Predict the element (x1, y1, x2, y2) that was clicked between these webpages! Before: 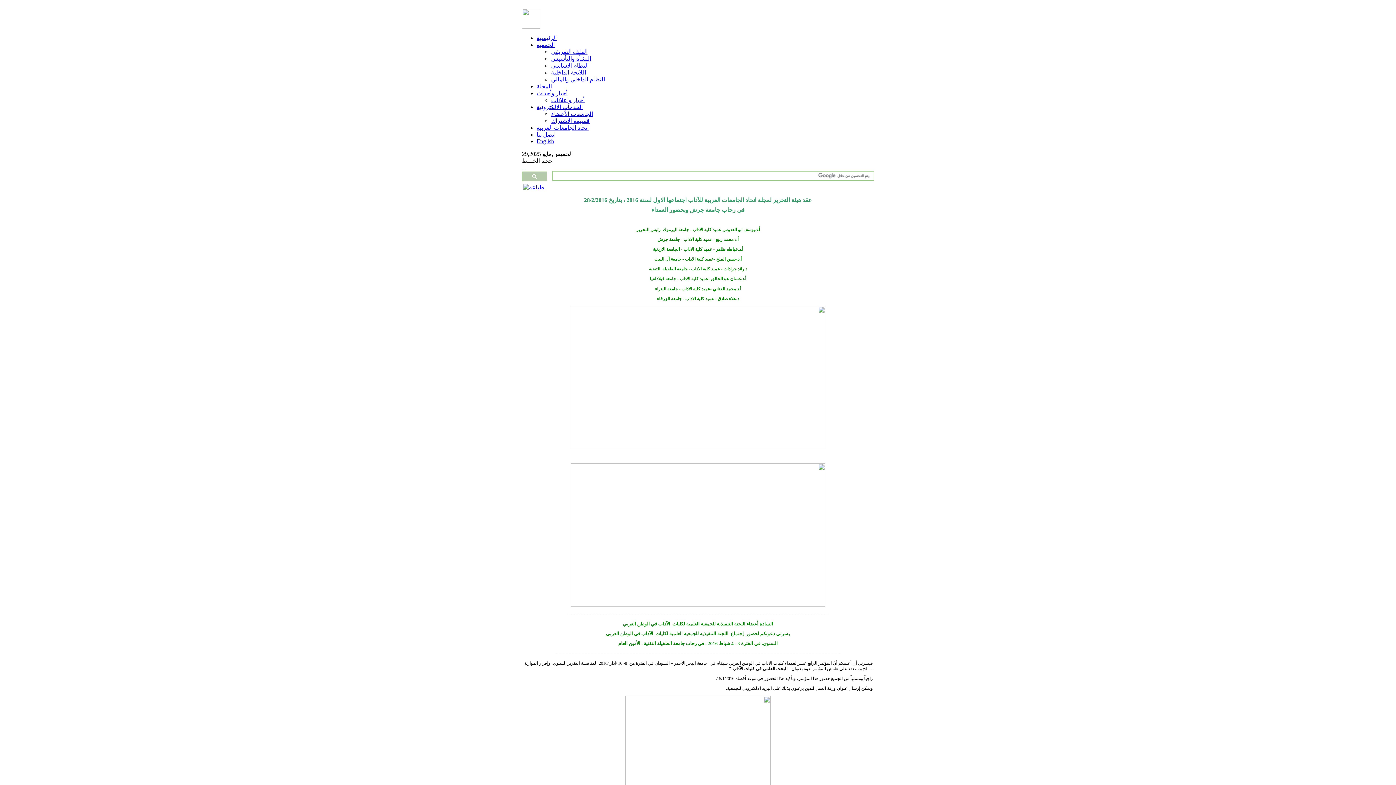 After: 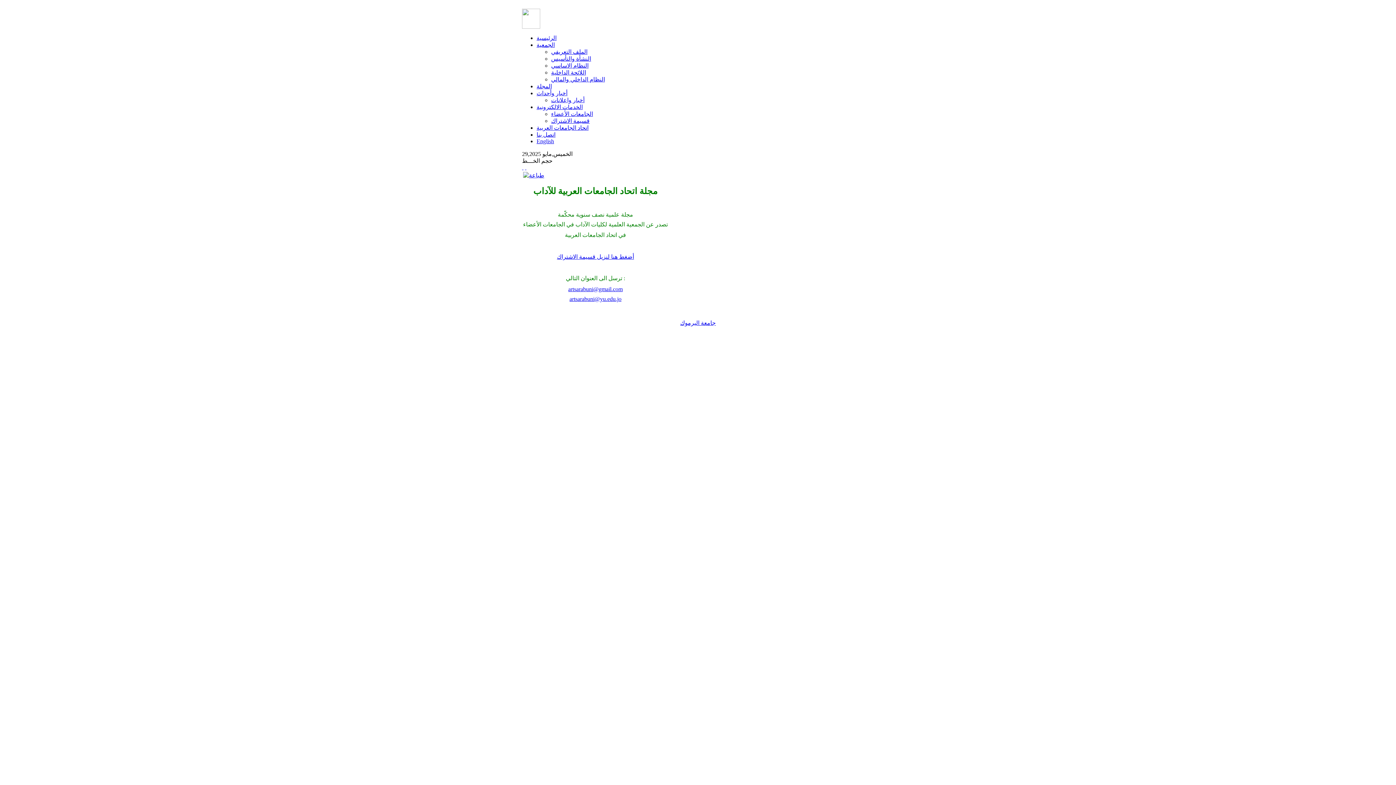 Action: bbox: (551, 117, 589, 124) label: قسيمة الاشتراك